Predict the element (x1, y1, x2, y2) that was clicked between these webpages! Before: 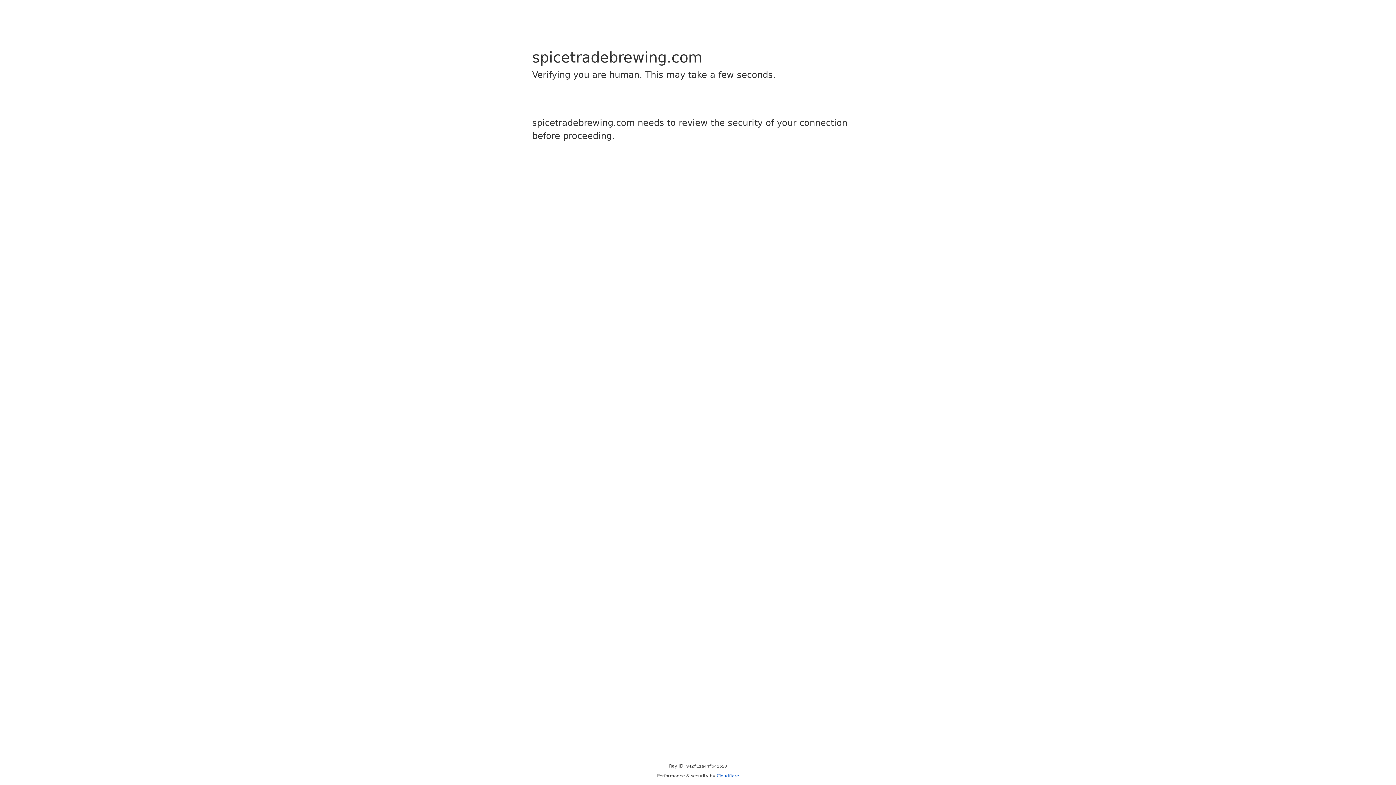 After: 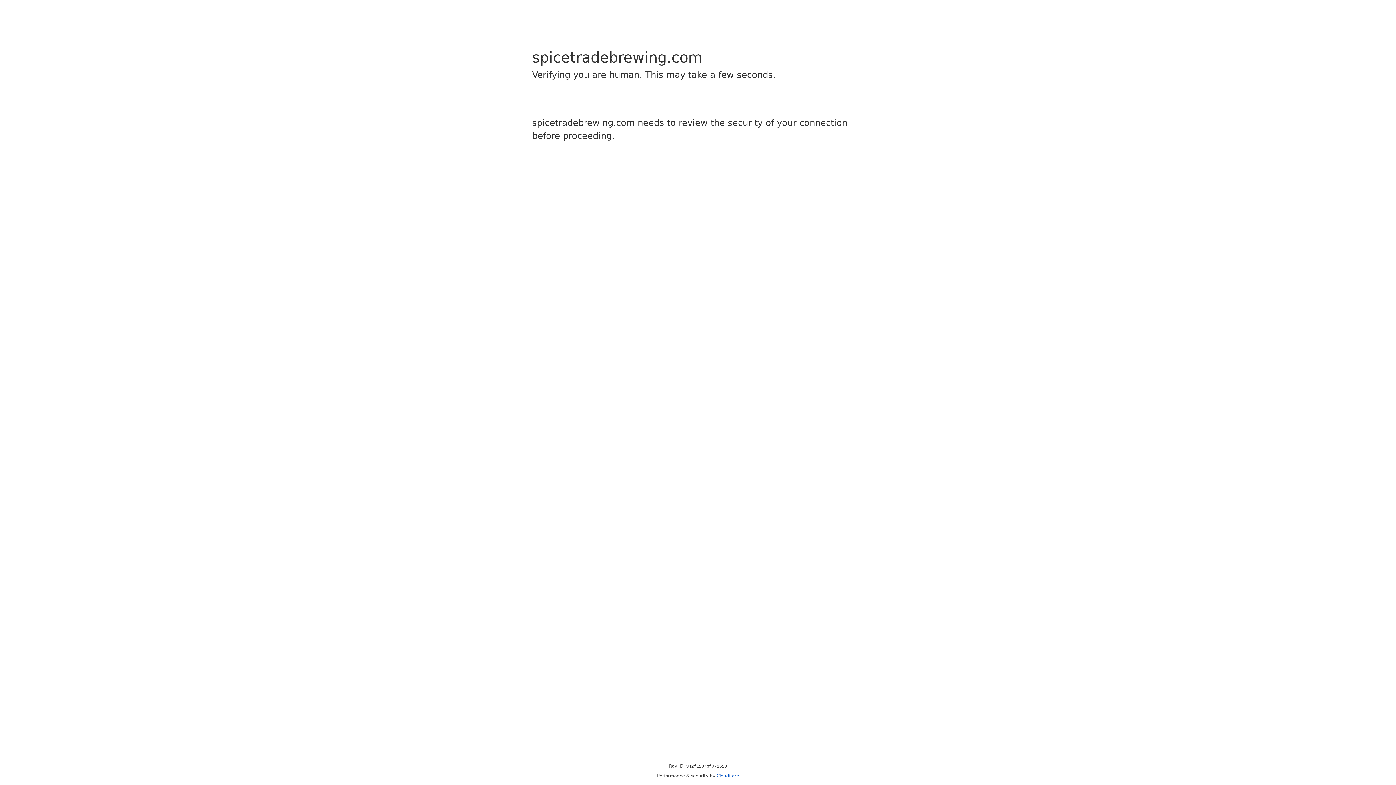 Action: bbox: (716, 773, 739, 778) label: Cloudflare